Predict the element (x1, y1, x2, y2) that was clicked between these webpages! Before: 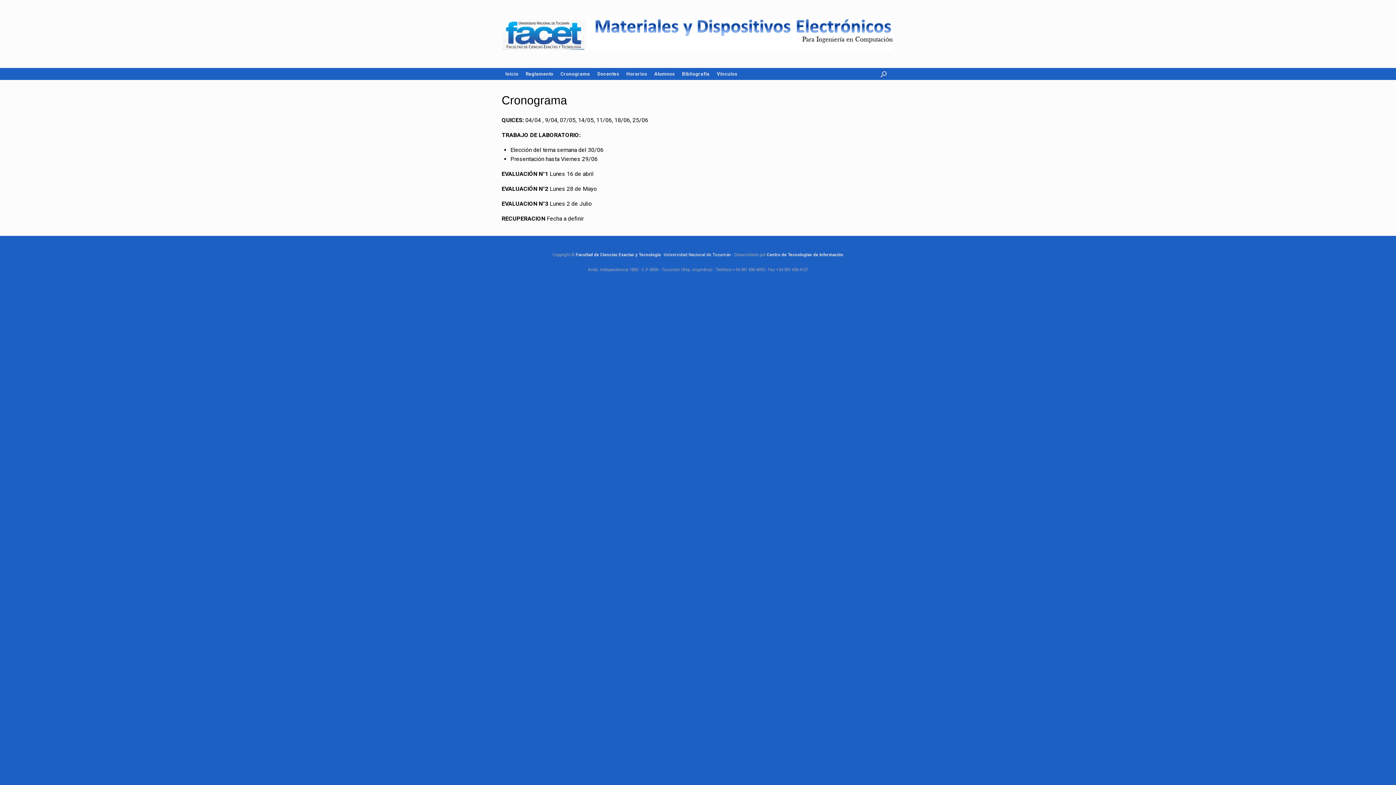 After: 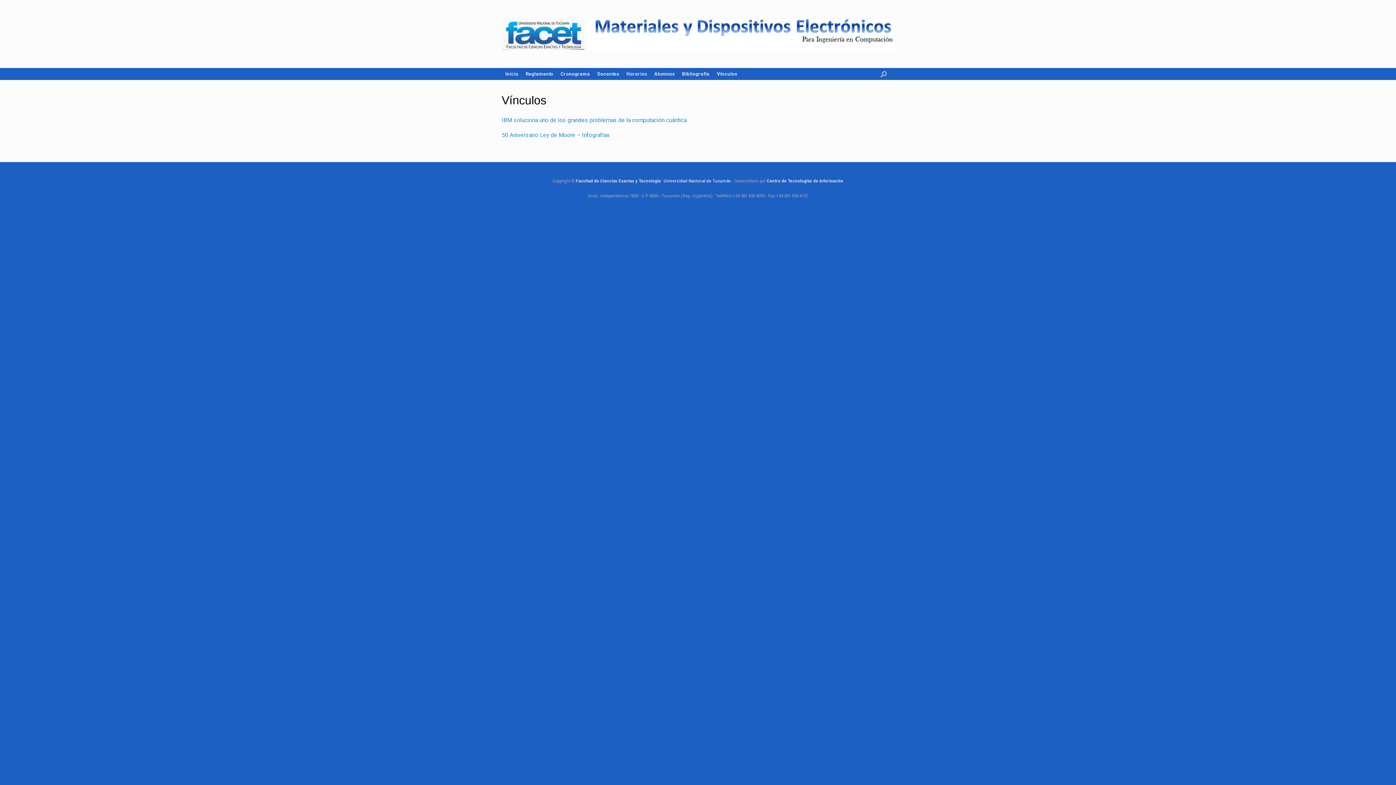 Action: bbox: (713, 68, 741, 80) label: Vínculos